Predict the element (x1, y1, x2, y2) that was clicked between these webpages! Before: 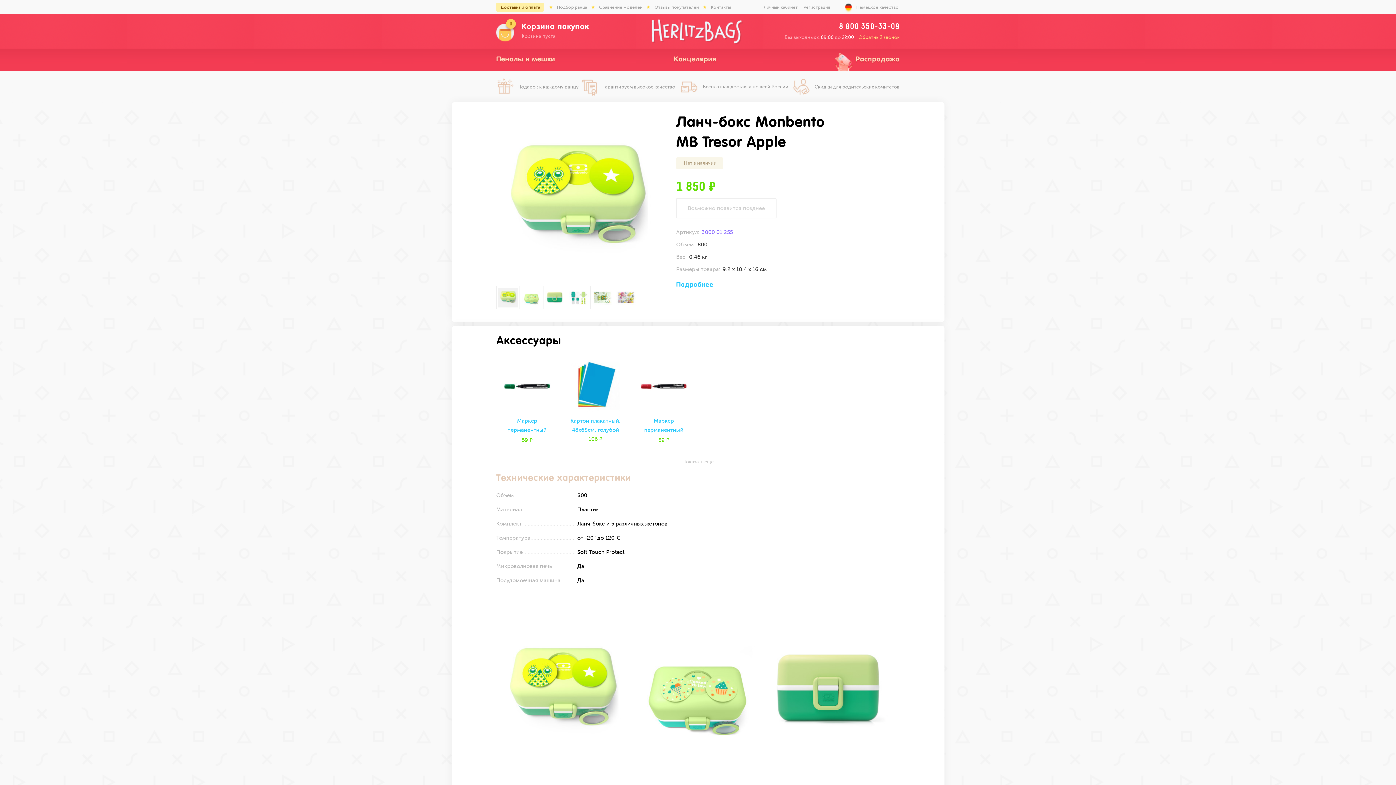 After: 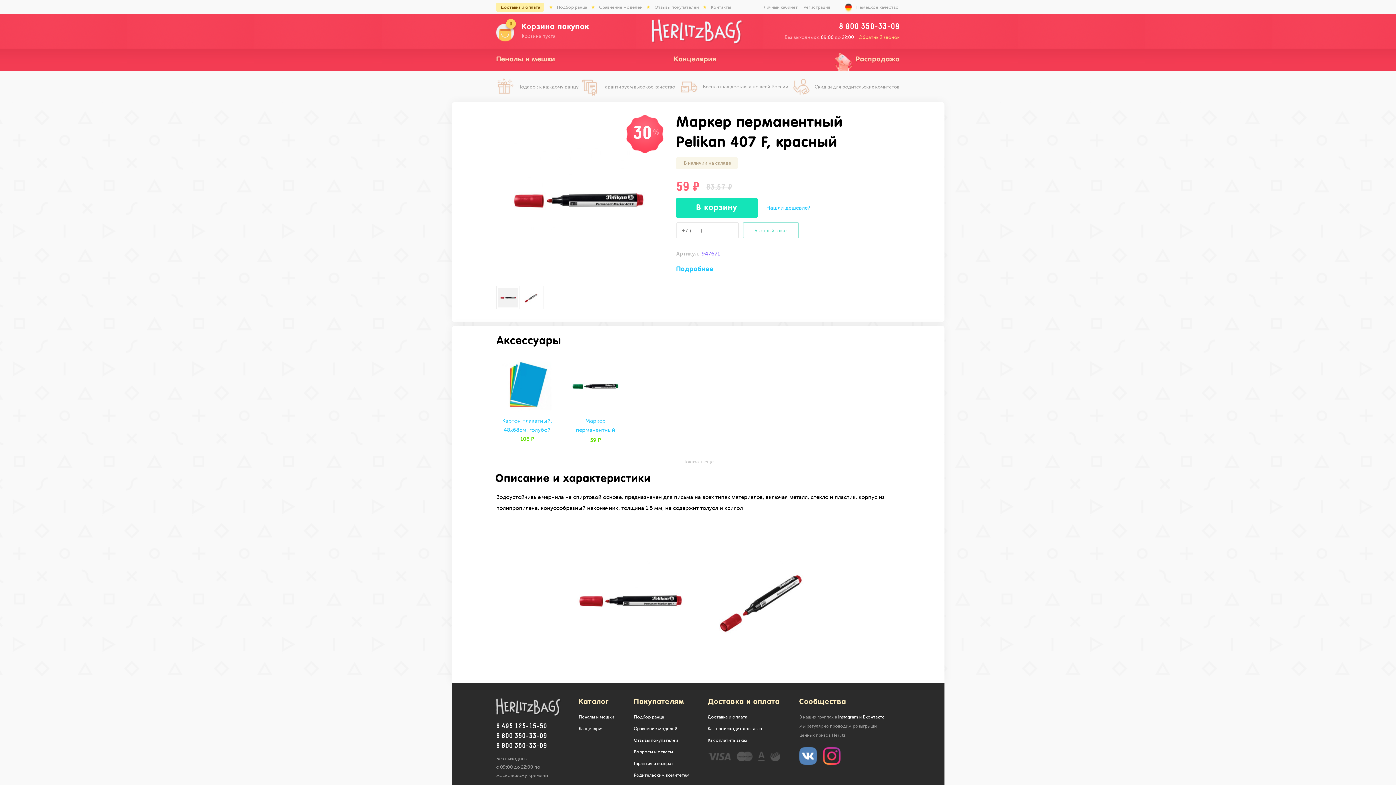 Action: label: Маркер перманентный Pelikan 407 F, красный
59 ₽ bbox: (633, 357, 701, 443)